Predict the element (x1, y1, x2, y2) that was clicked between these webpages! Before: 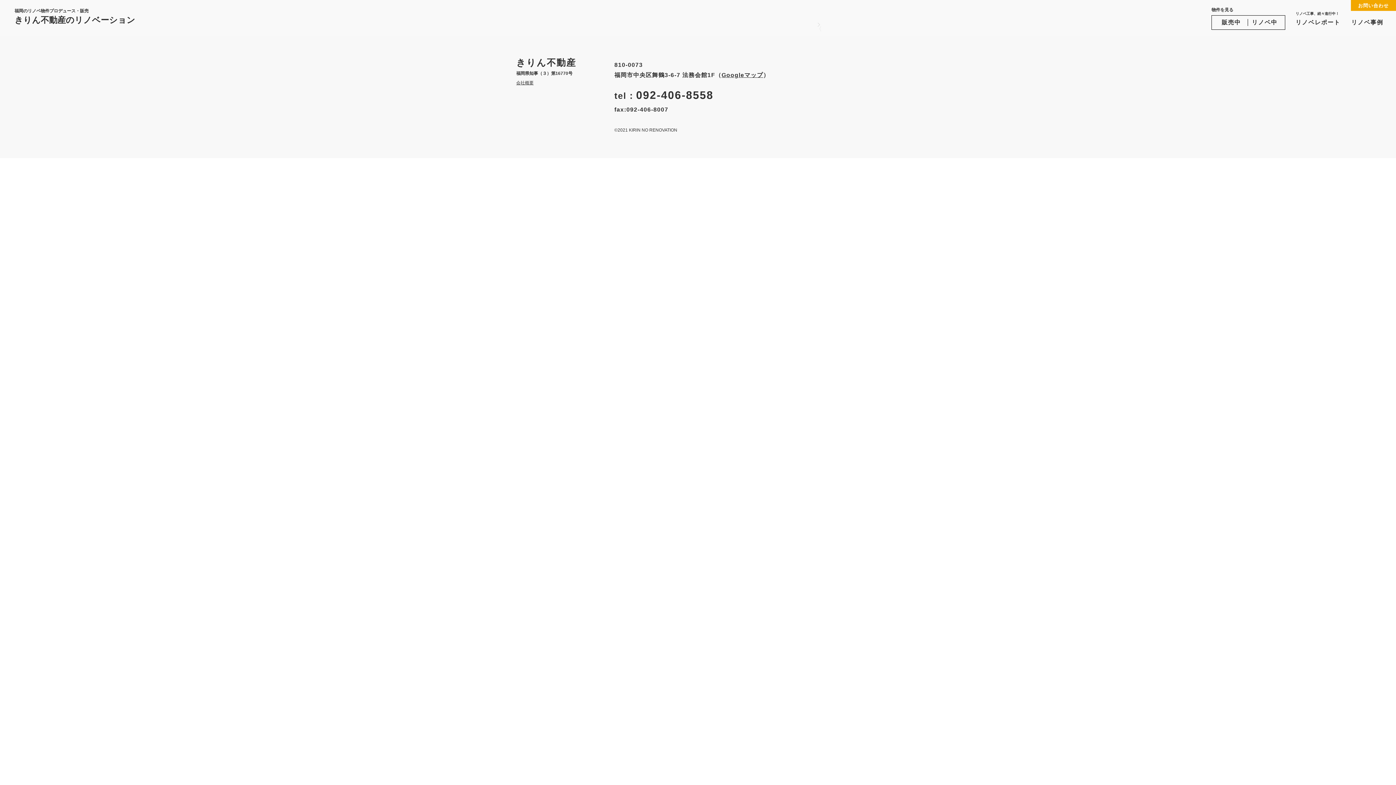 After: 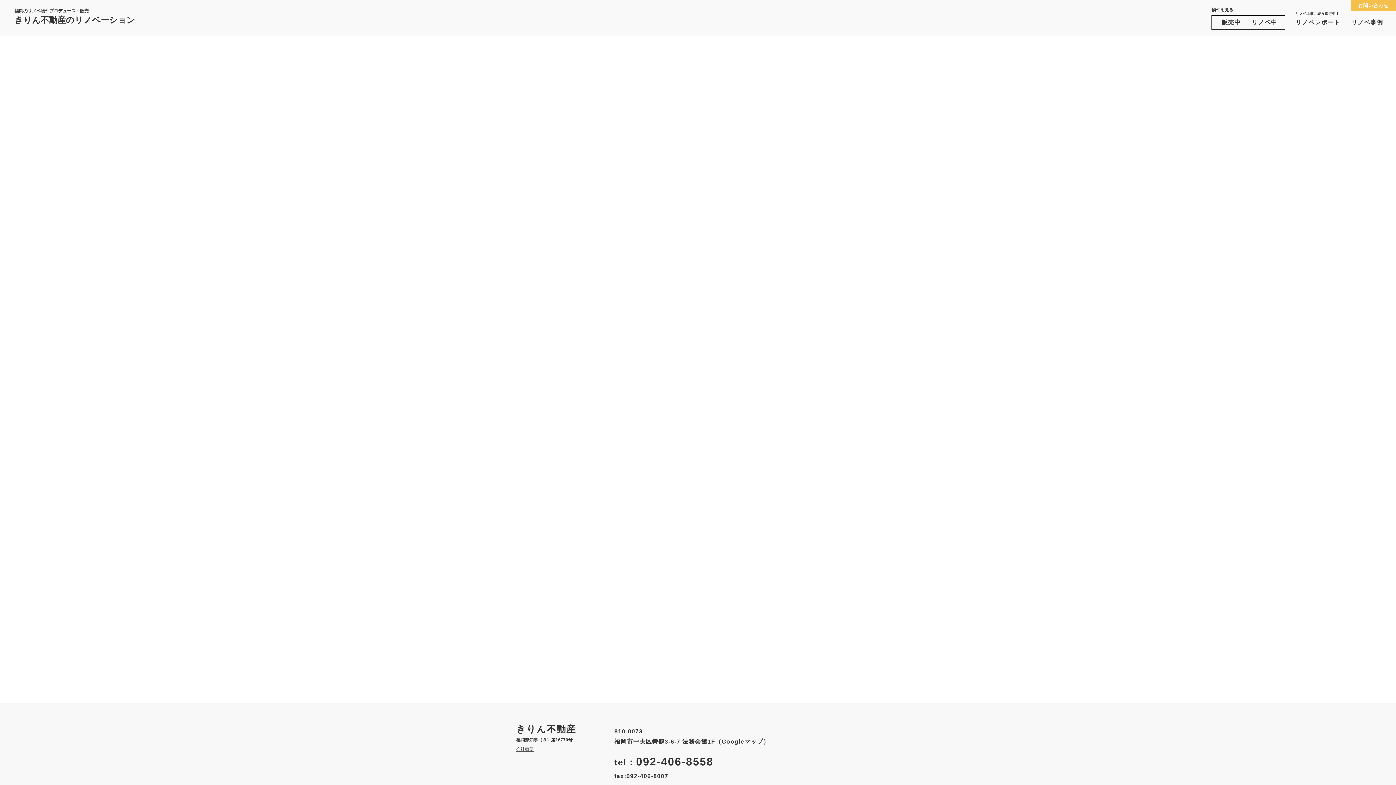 Action: bbox: (1351, 0, 1396, 10) label: お問い合わせ